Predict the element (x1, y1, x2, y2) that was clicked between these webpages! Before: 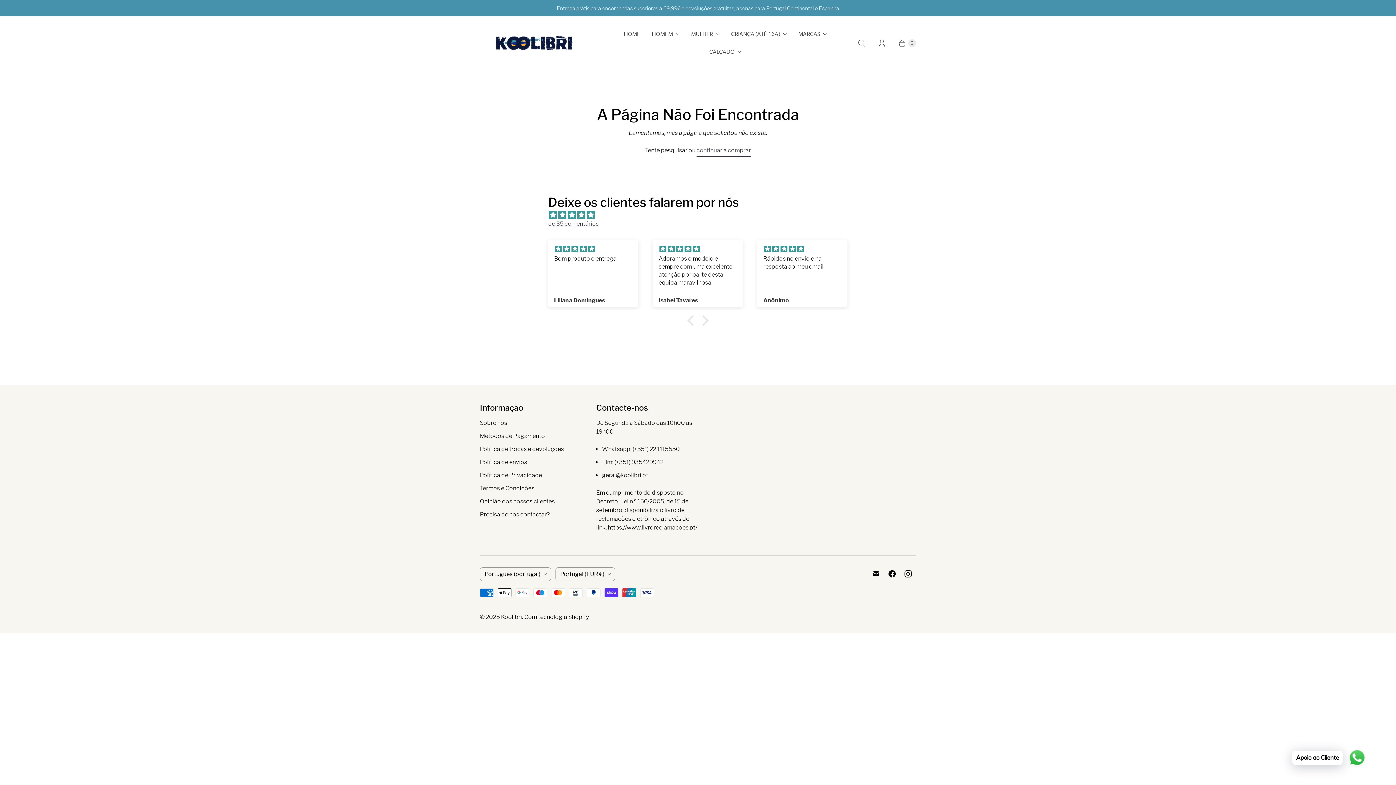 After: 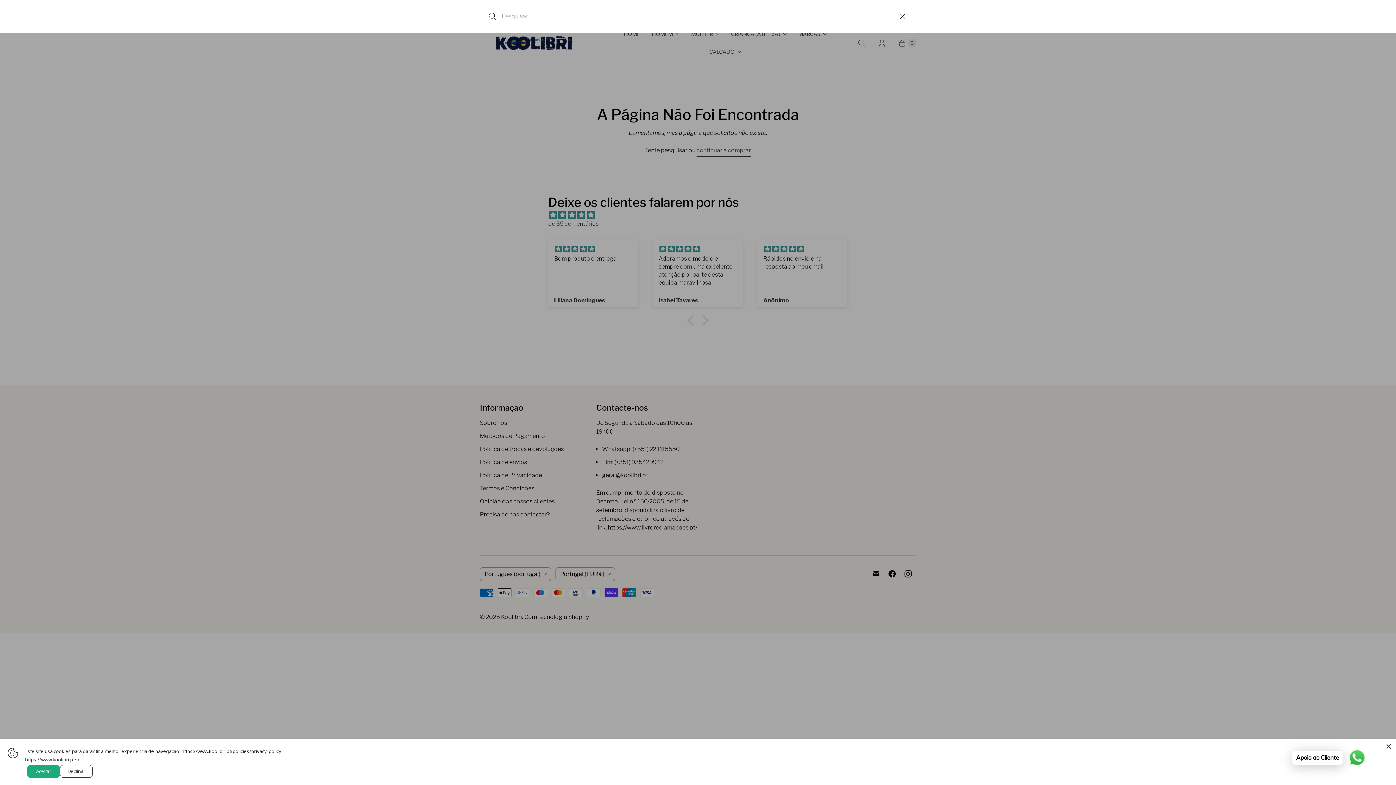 Action: label: Pesquisar bbox: (851, 34, 872, 51)